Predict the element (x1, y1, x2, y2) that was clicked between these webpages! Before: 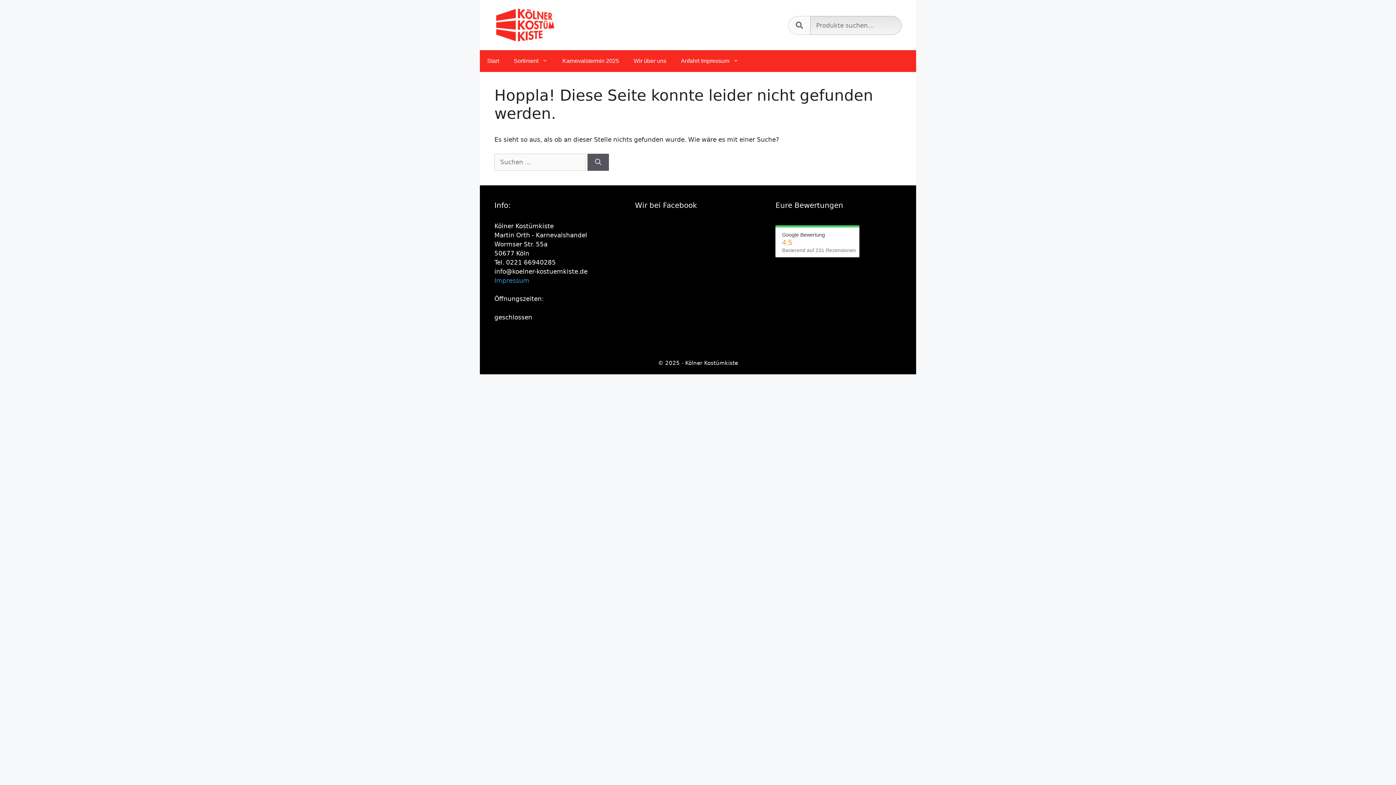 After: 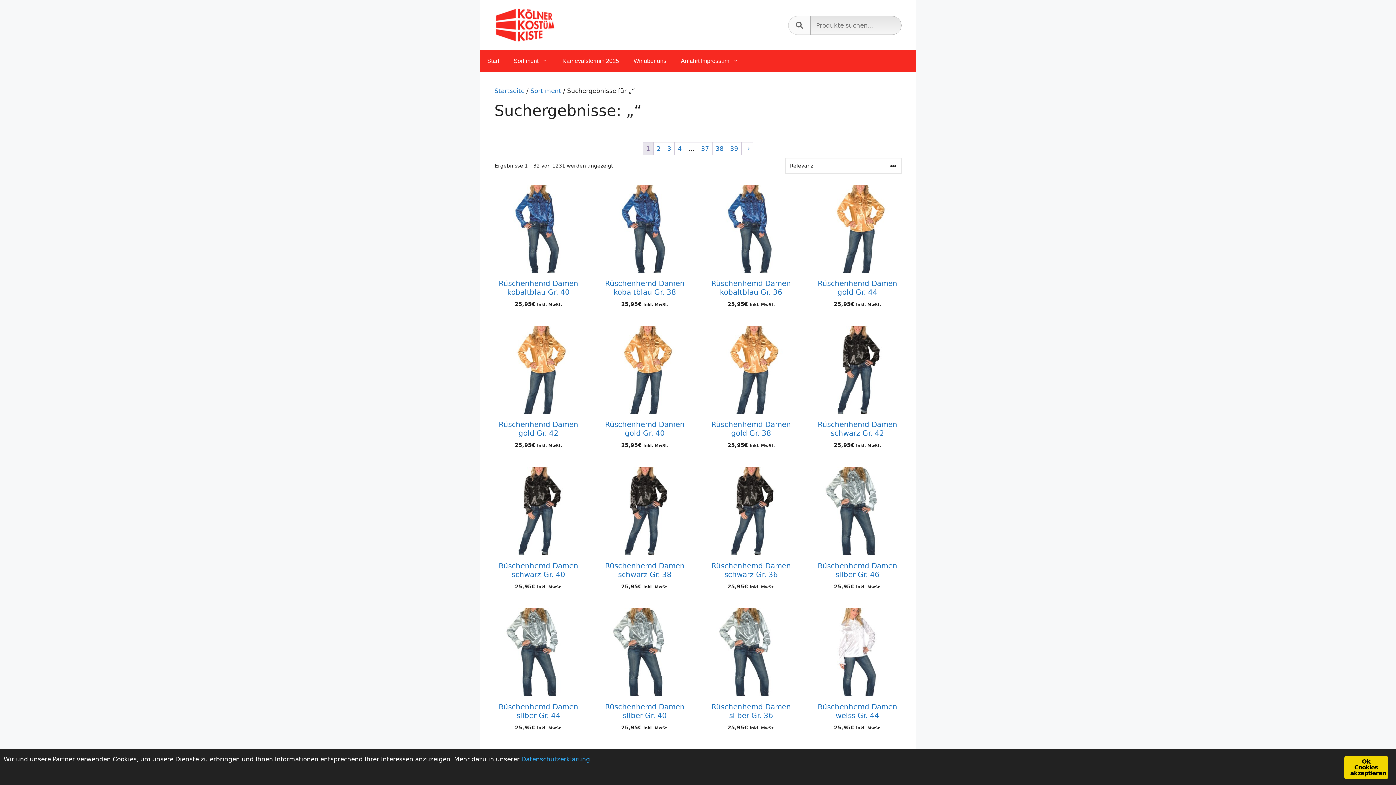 Action: bbox: (788, 16, 810, 34) label: Suchen